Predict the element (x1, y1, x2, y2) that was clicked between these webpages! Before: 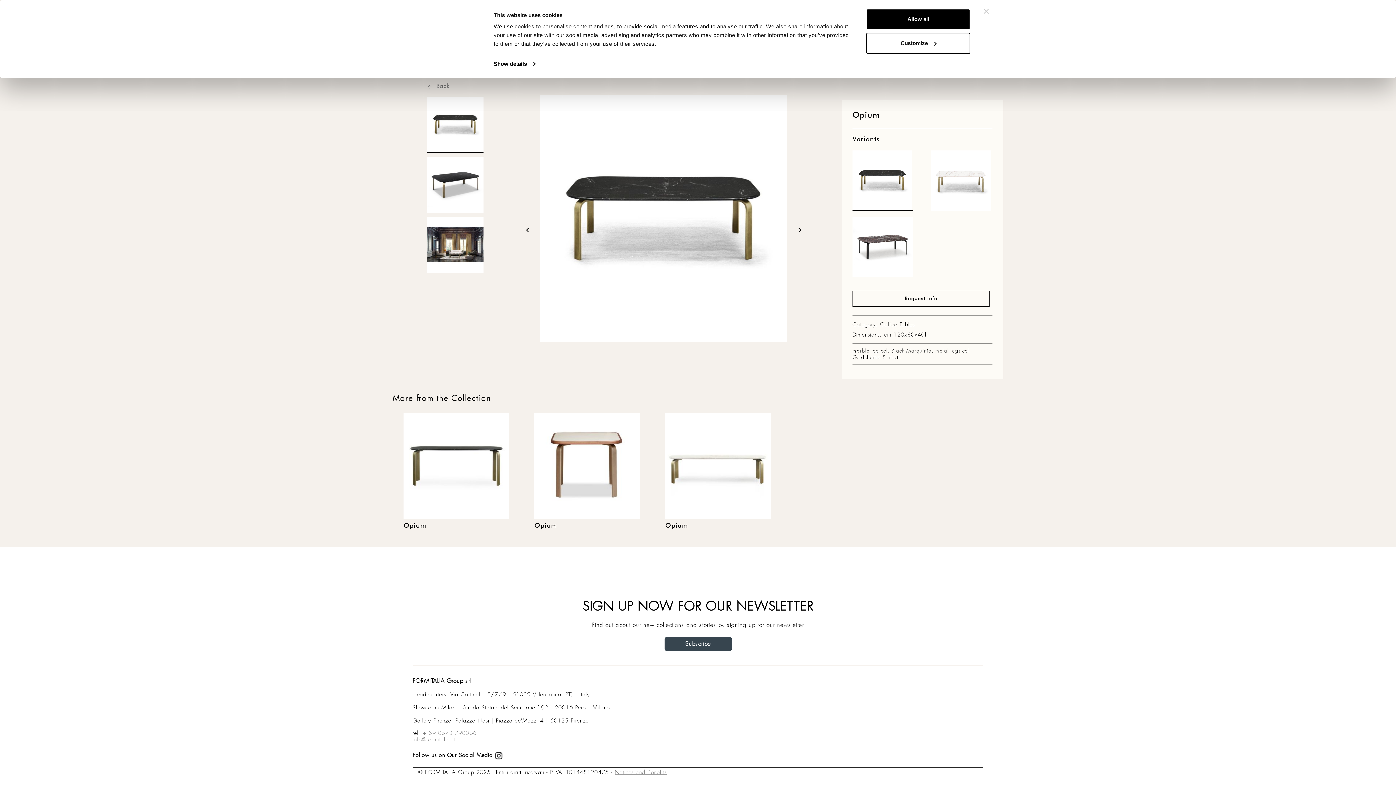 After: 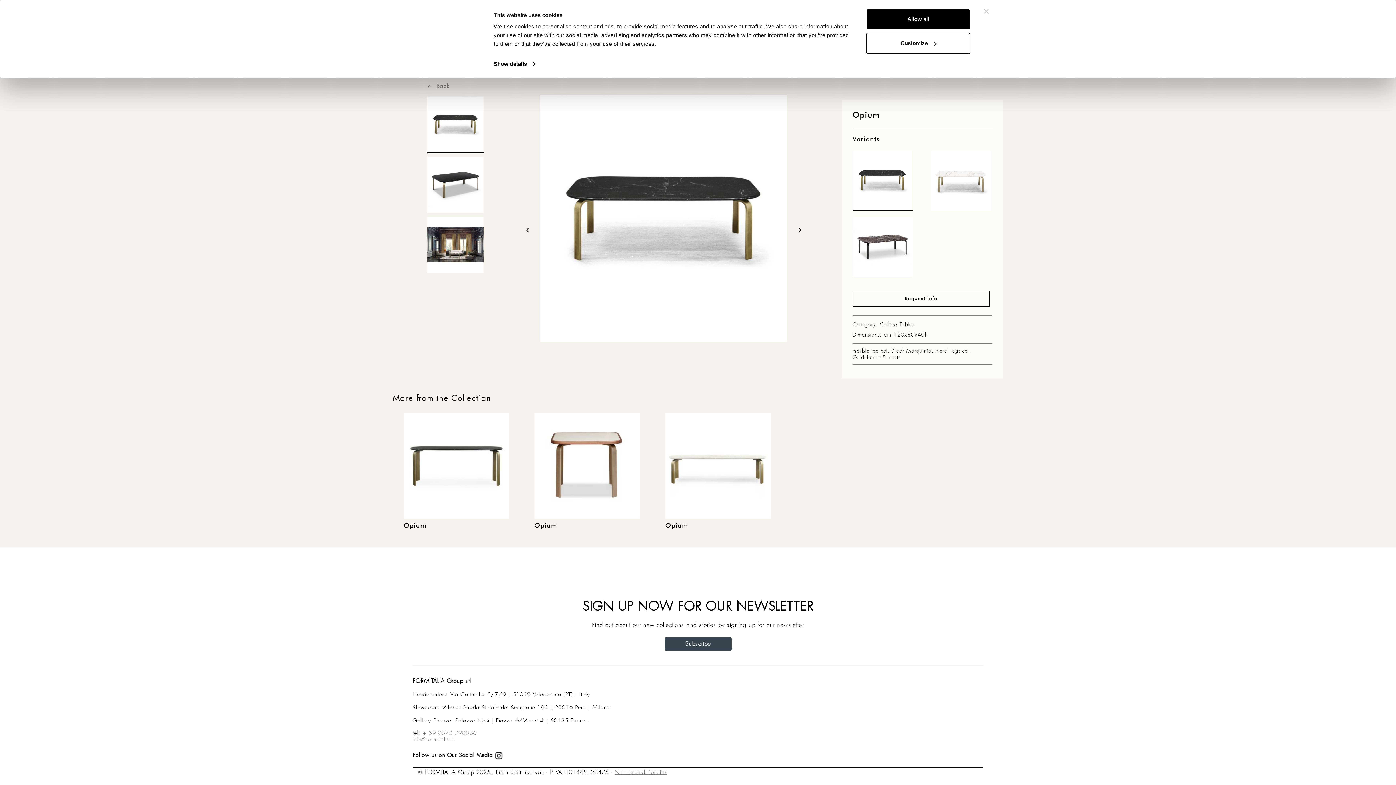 Action: bbox: (422, 729, 476, 737) label: + 39 0573 790066